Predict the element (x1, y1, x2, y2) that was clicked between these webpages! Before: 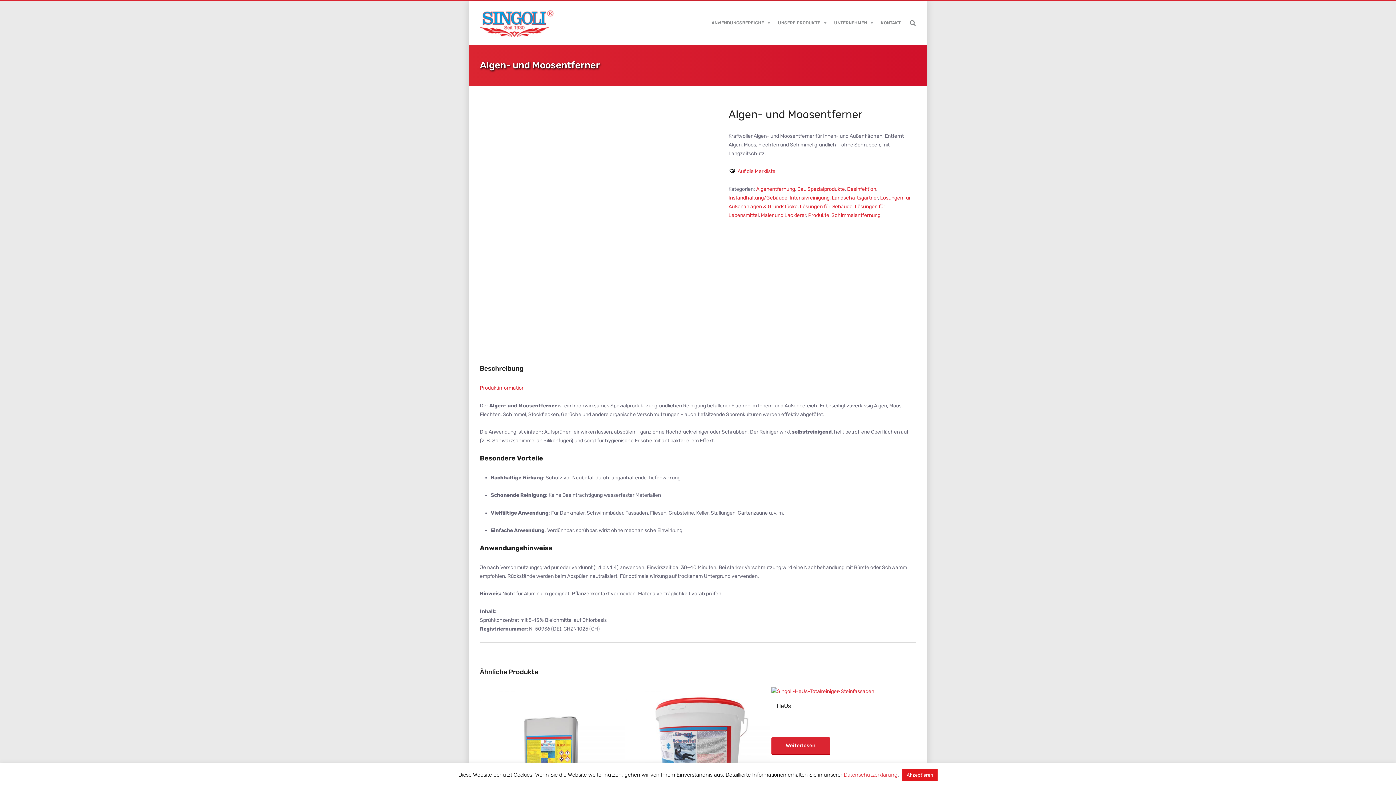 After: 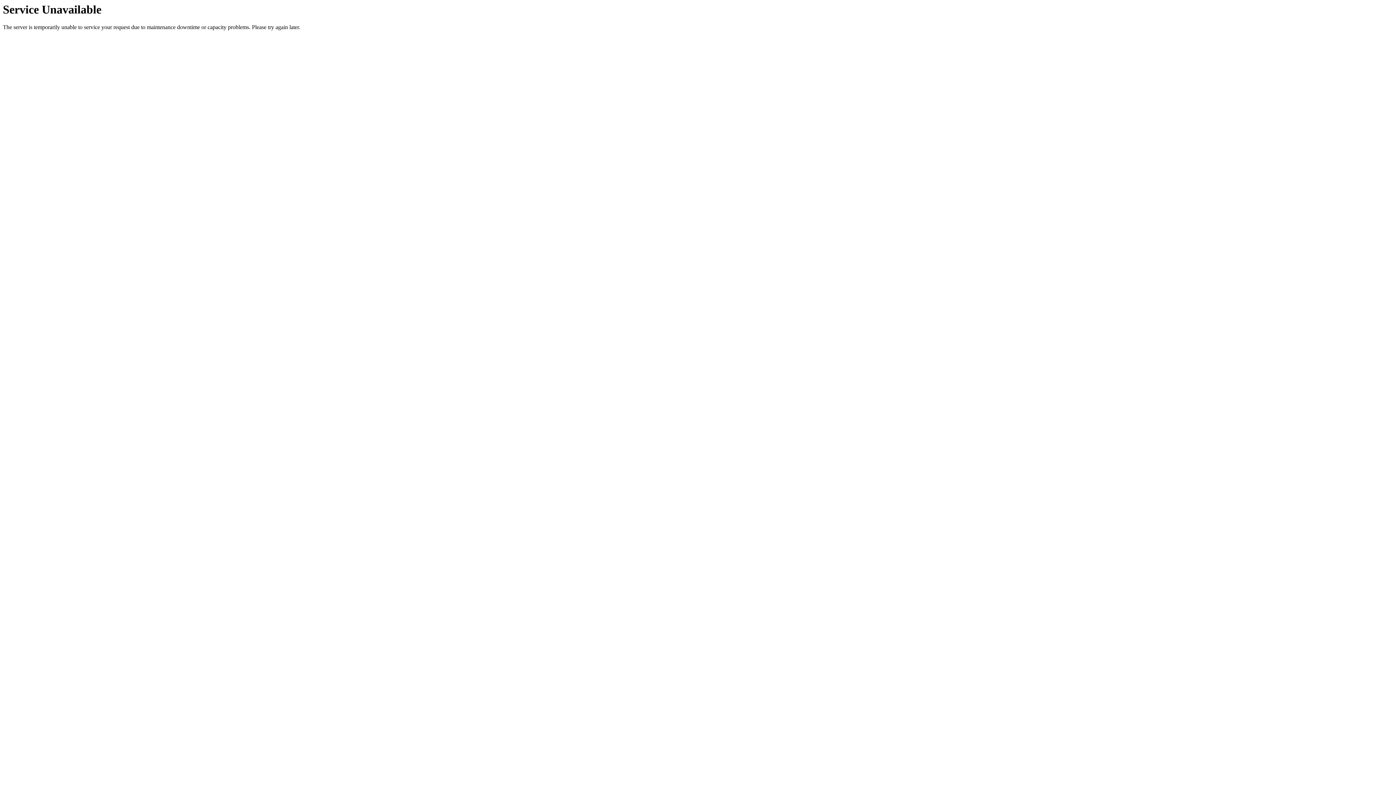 Action: label: Instandhaltung/Gebäude bbox: (728, 194, 787, 200)